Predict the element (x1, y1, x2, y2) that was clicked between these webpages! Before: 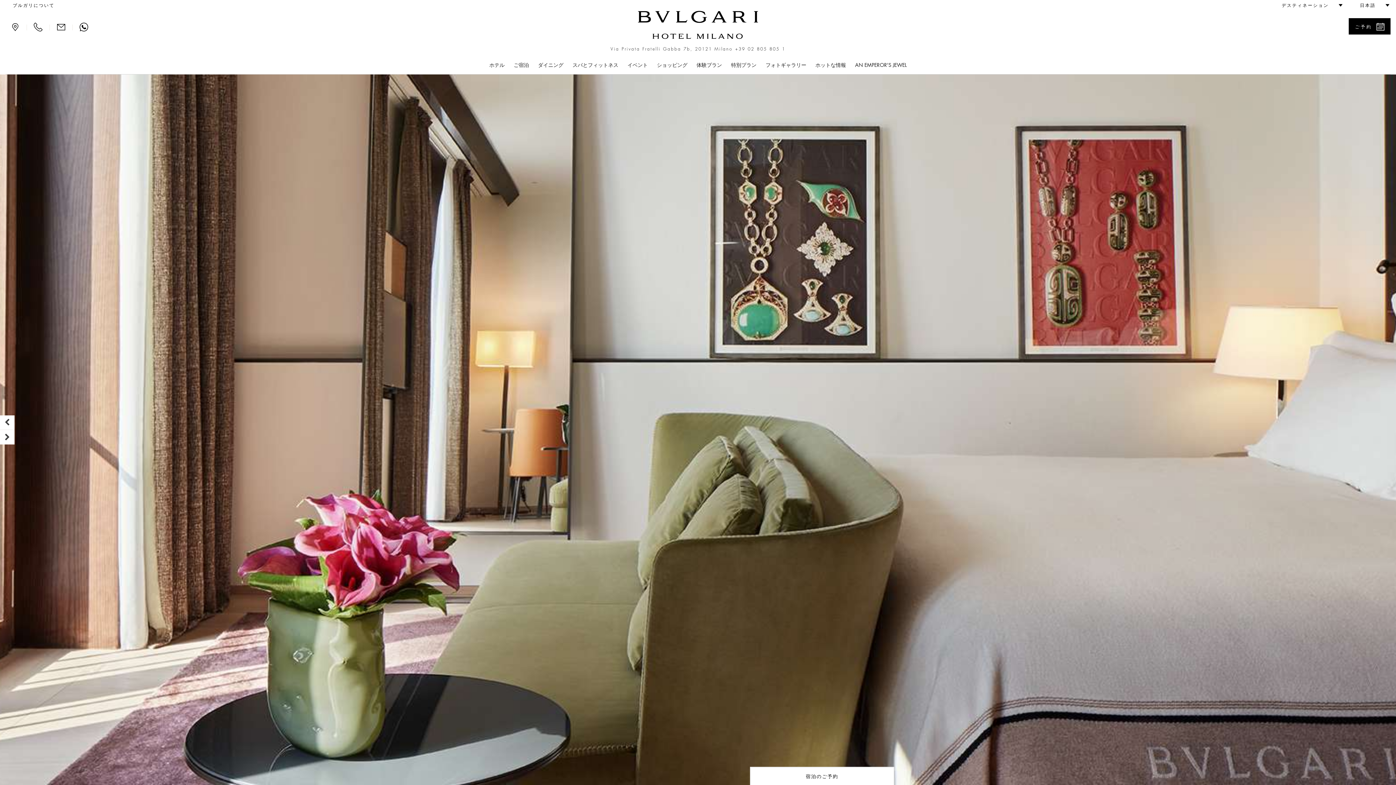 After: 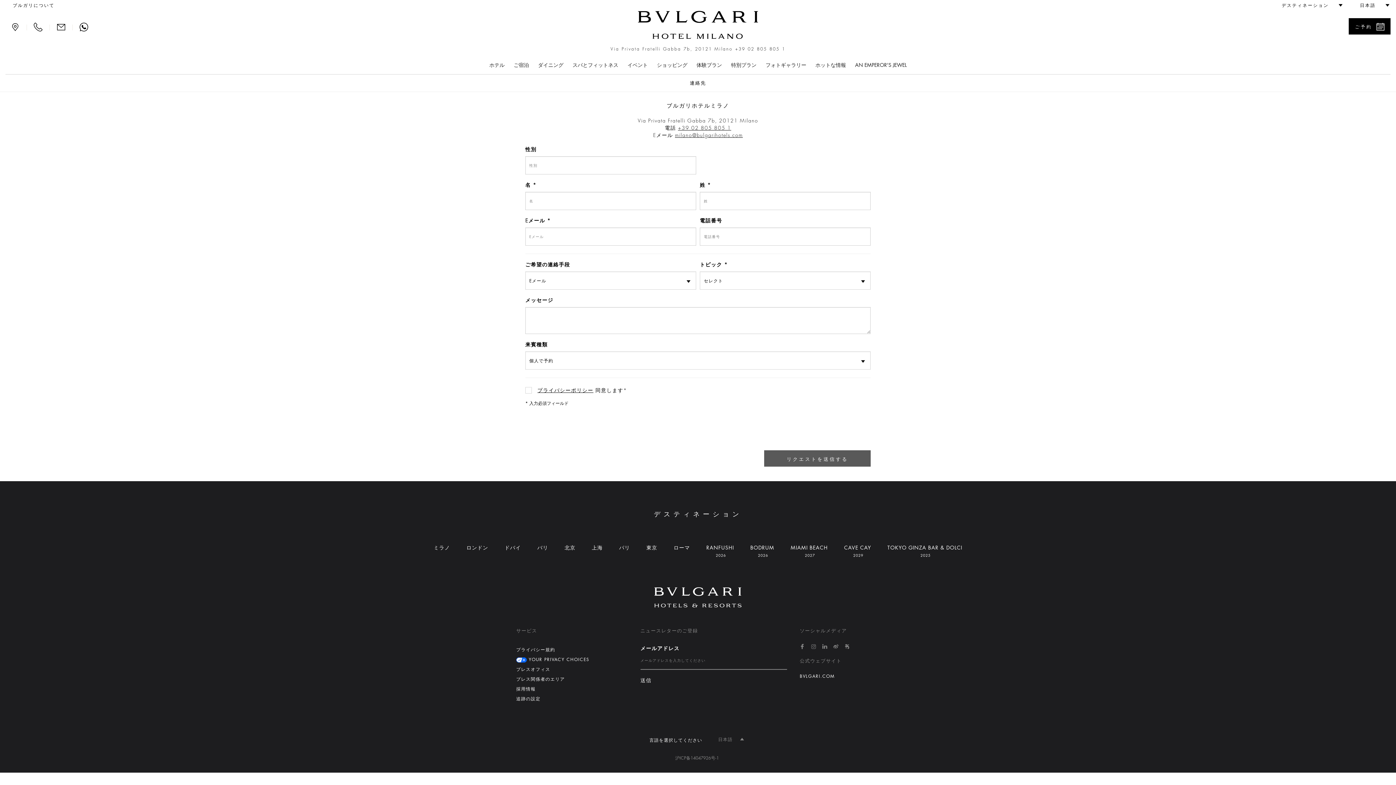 Action: bbox: (51, 16, 70, 39)